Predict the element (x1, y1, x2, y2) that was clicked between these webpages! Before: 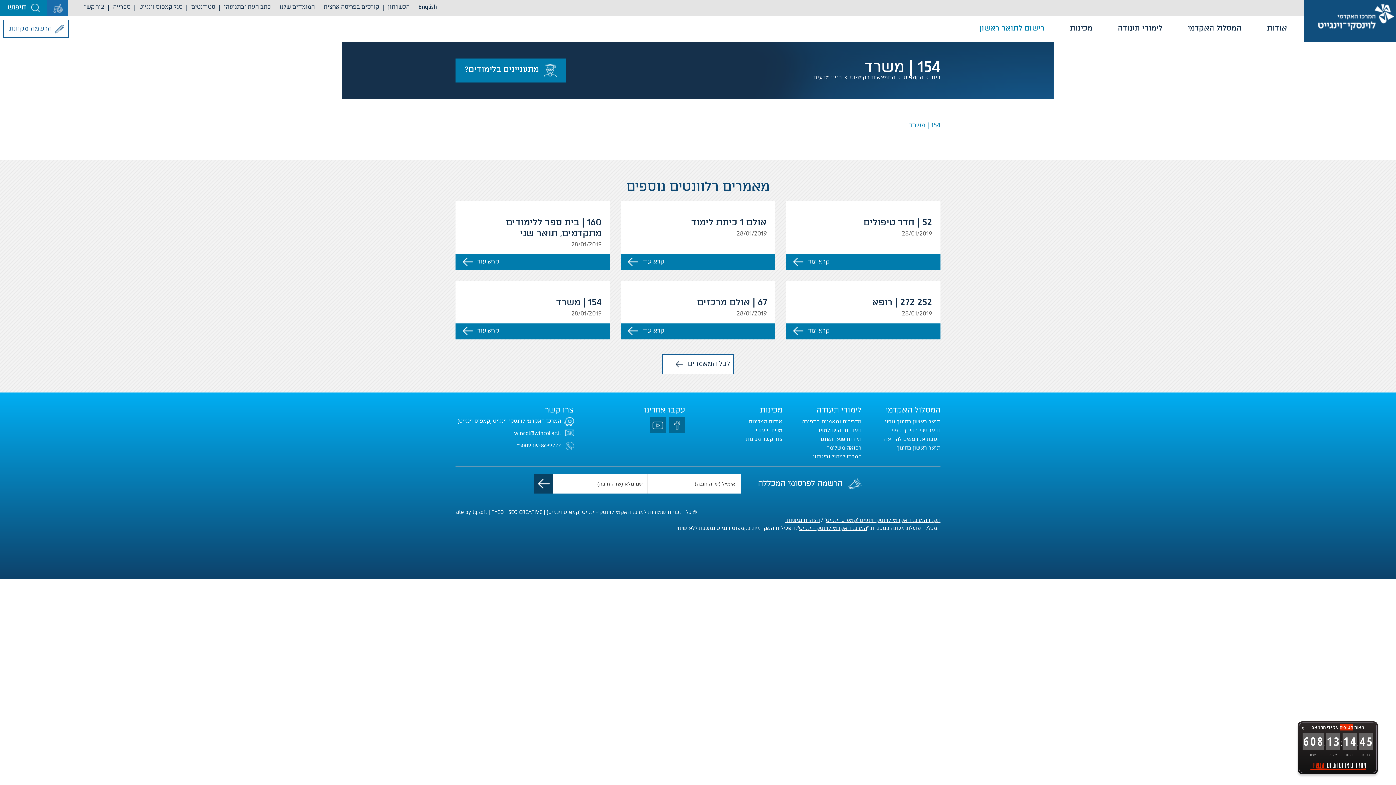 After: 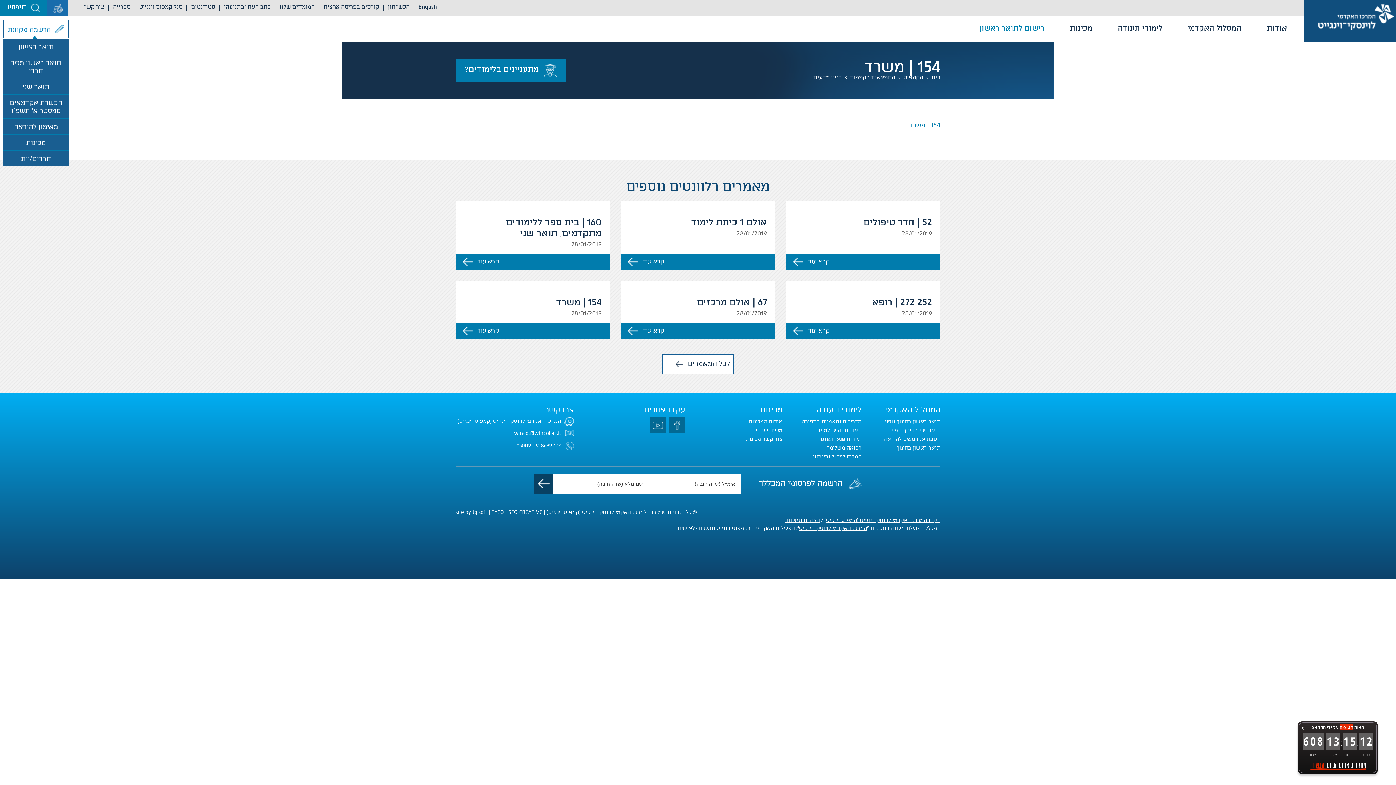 Action: label: הרשמה מקוונת bbox: (4, 20, 68, 36)